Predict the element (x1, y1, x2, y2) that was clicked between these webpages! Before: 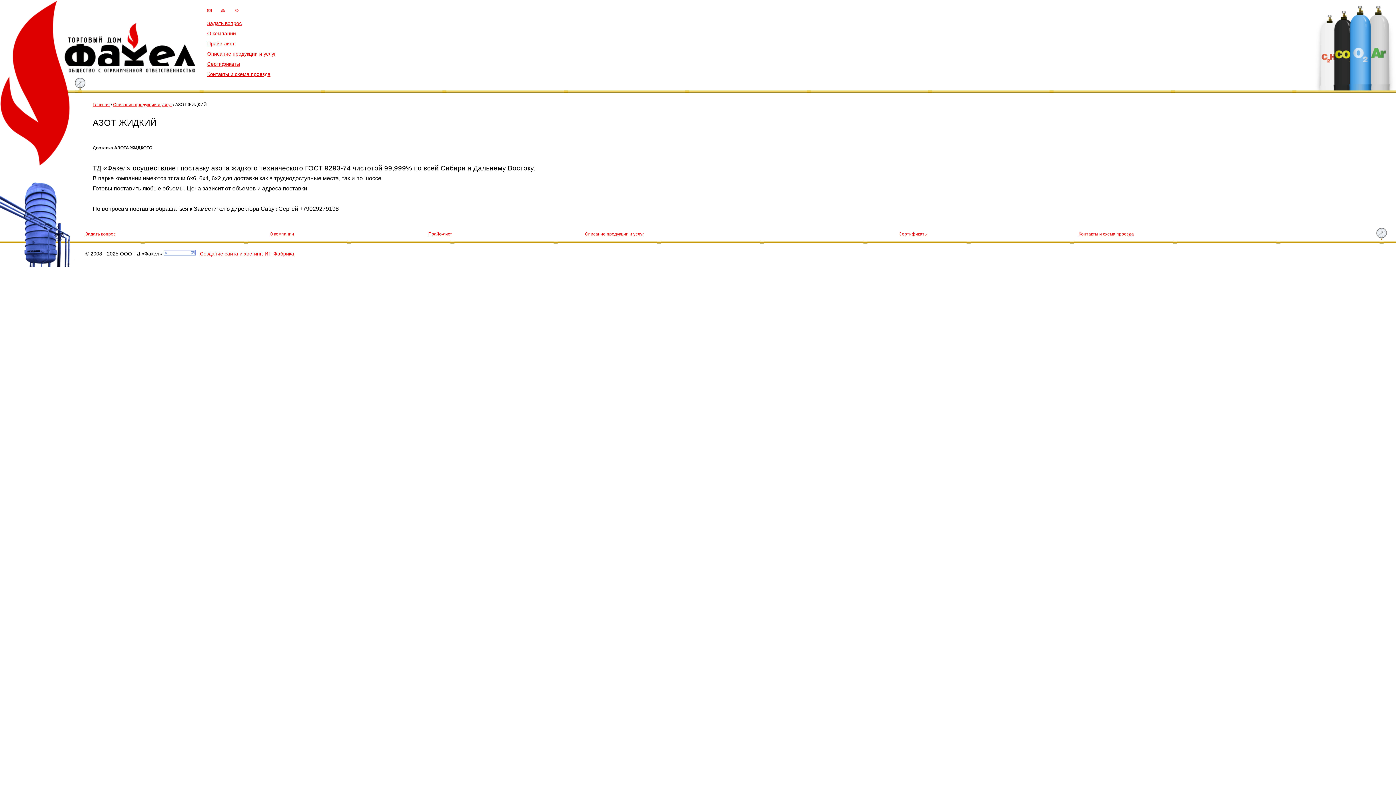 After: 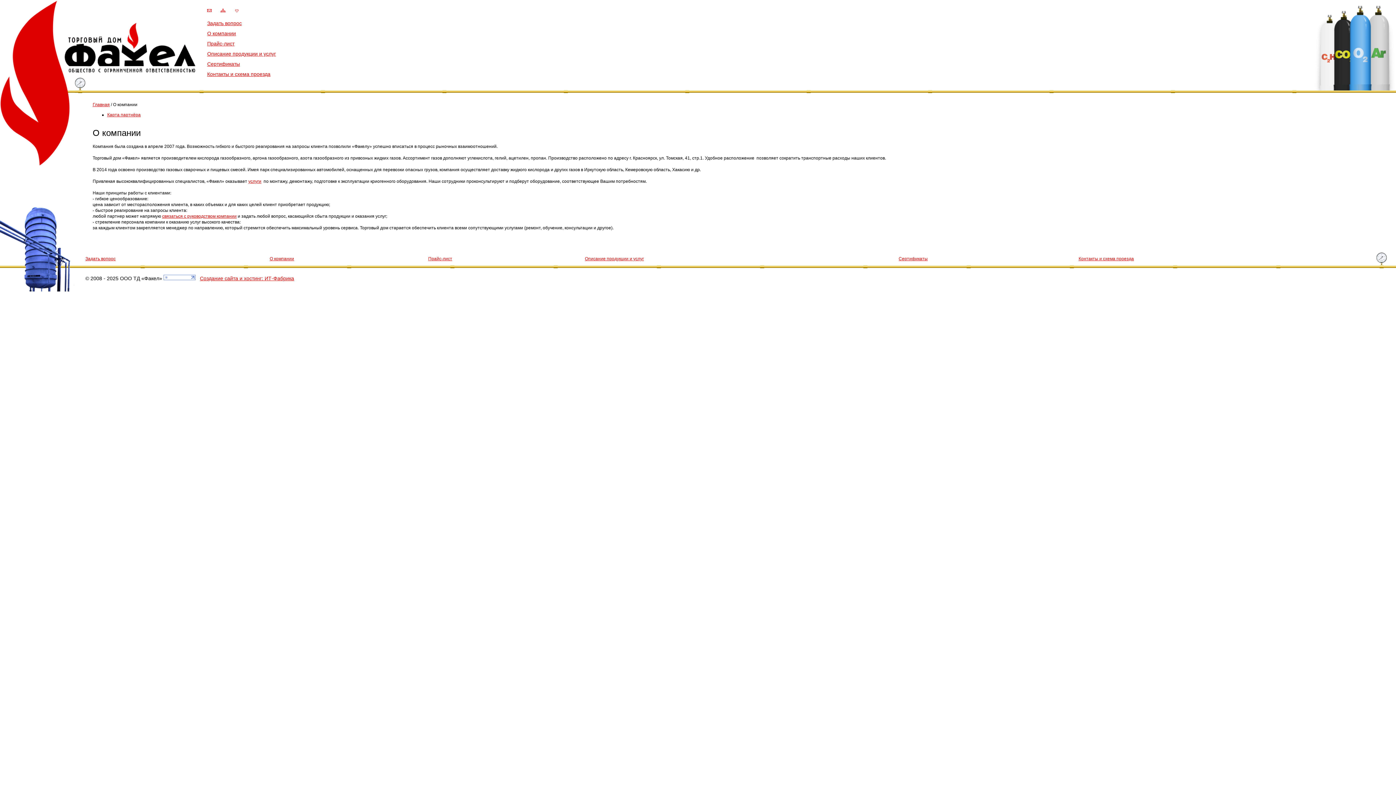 Action: bbox: (207, 30, 236, 36) label: О компании